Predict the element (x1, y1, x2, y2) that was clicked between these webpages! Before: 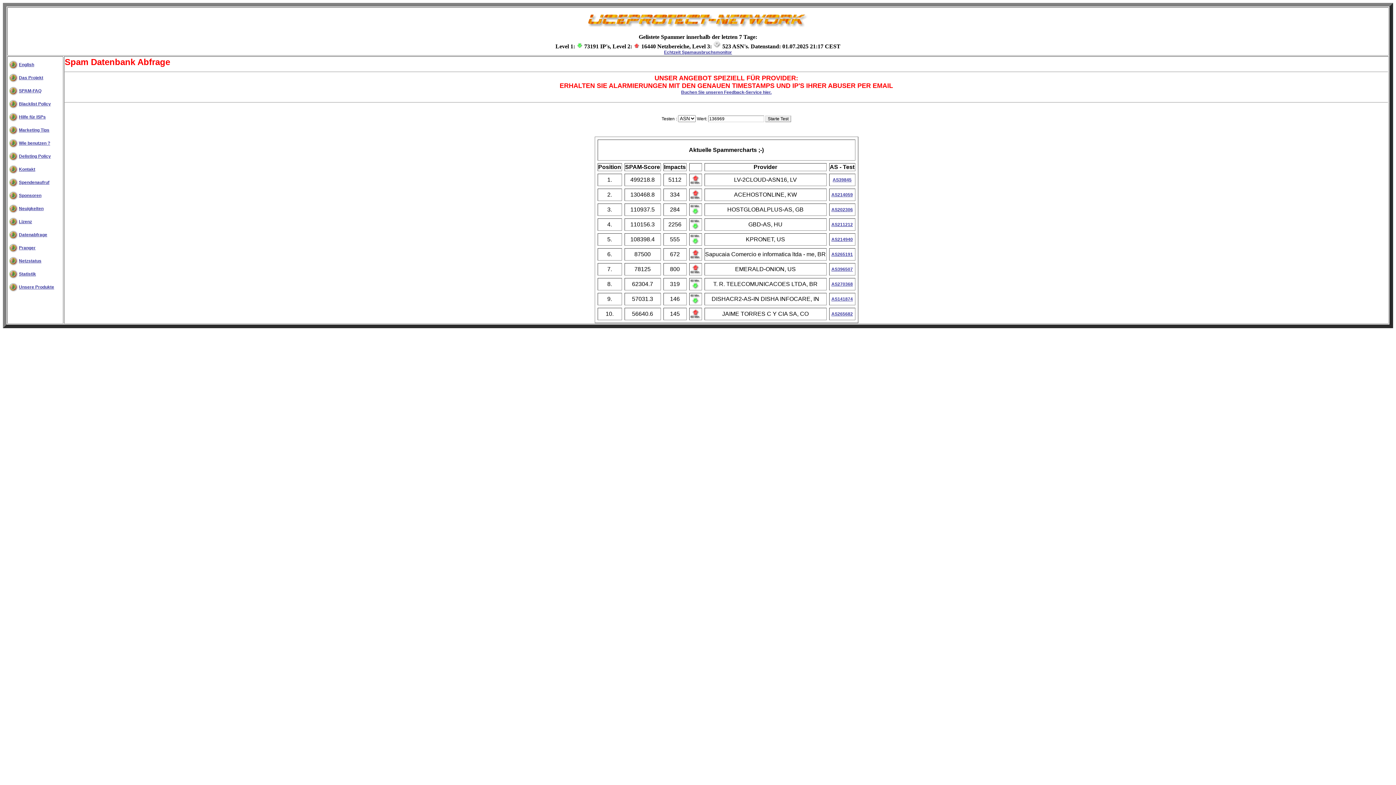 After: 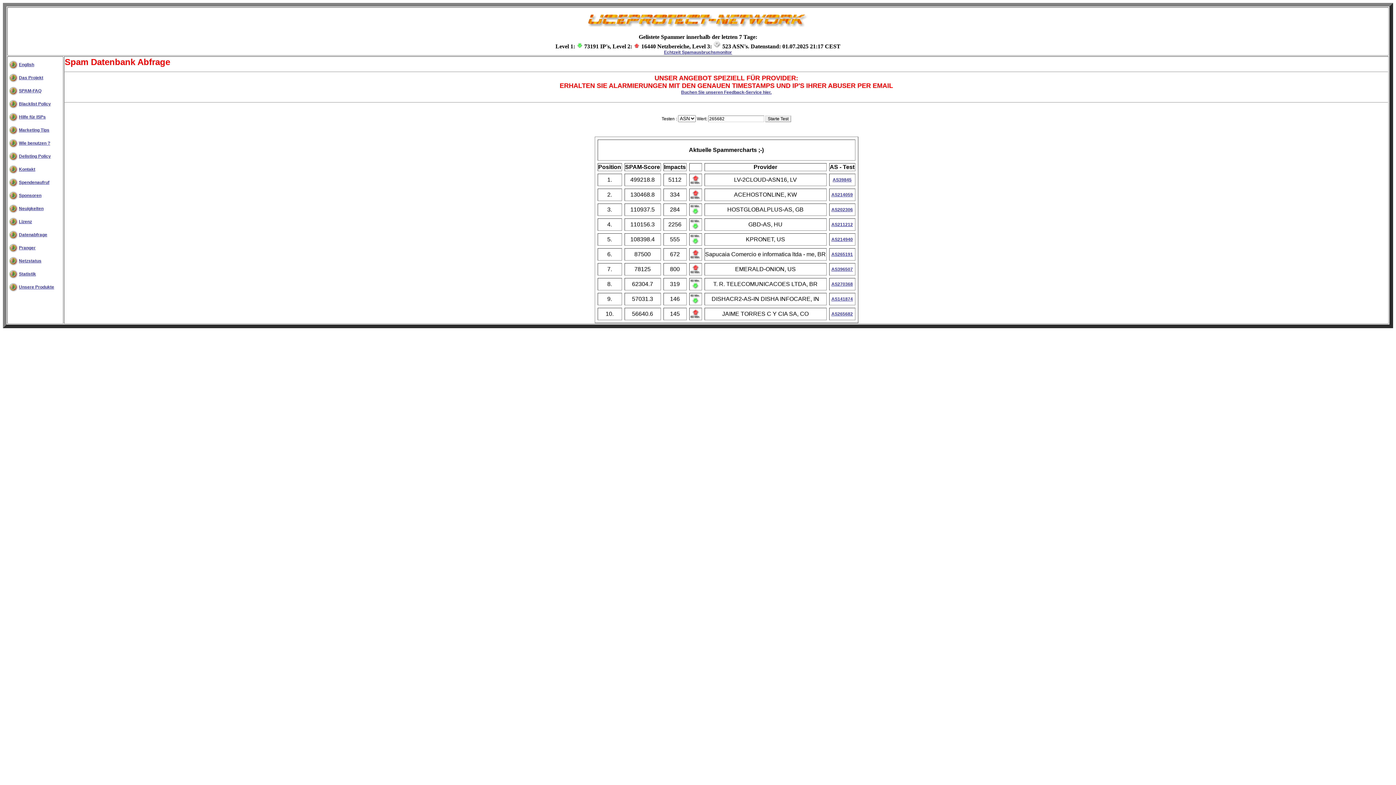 Action: label: AS265682 bbox: (831, 311, 853, 316)